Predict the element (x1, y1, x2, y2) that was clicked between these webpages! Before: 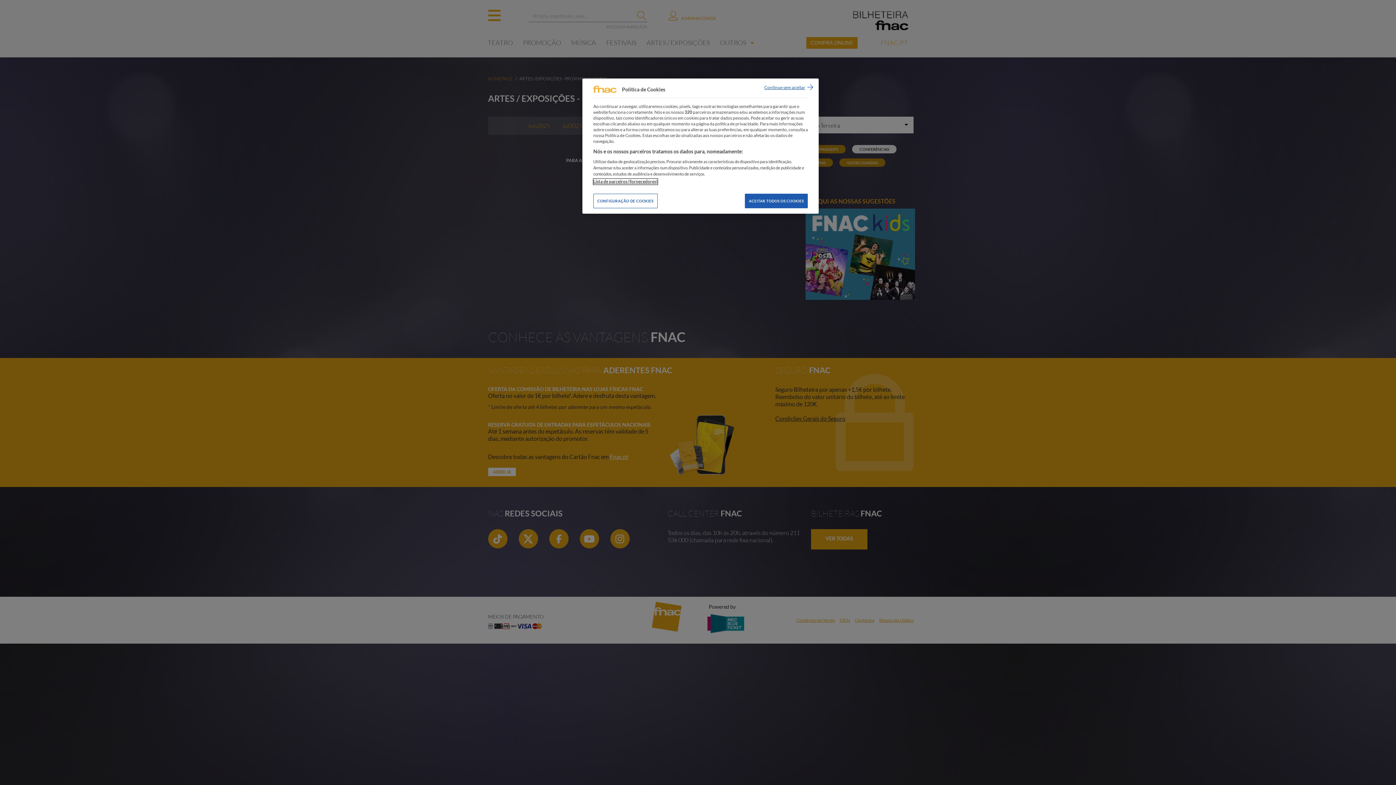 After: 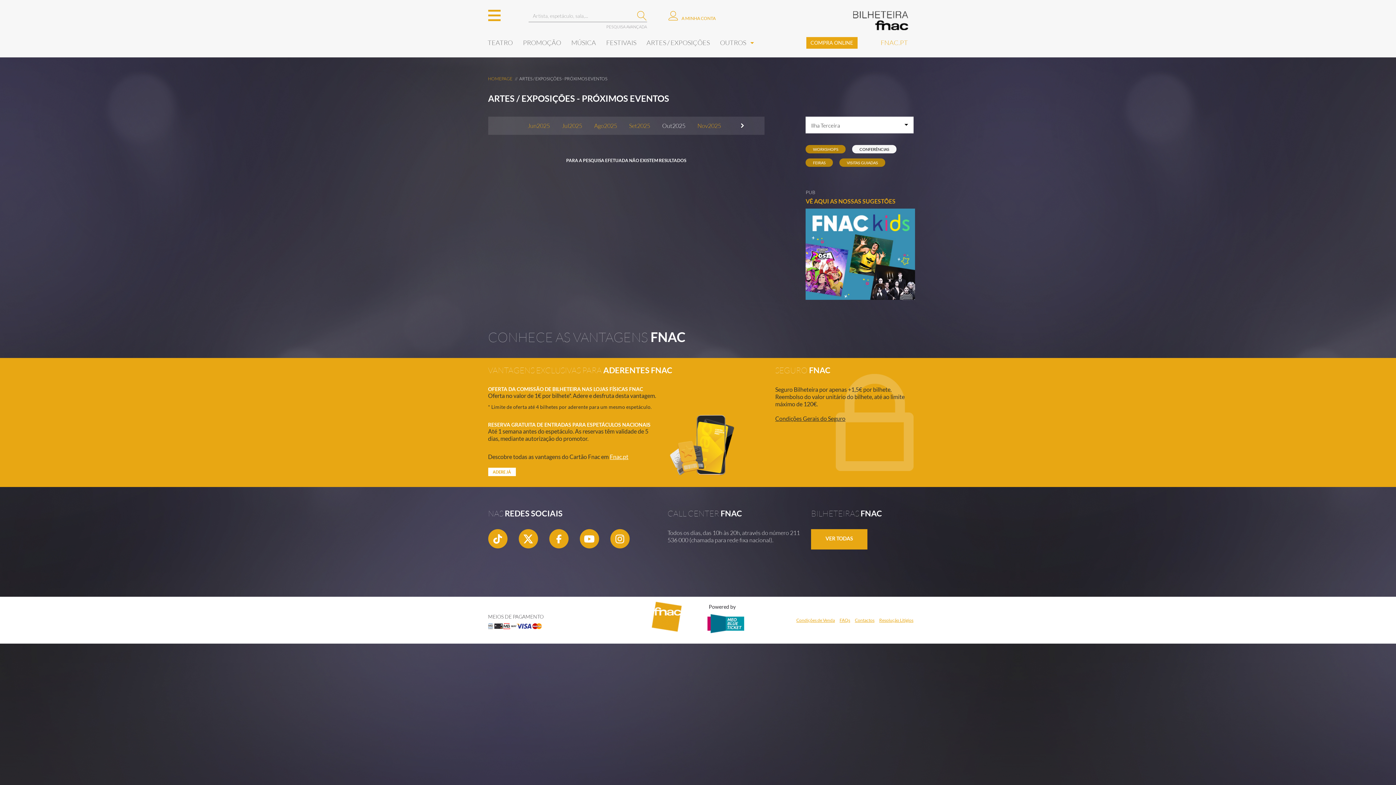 Action: bbox: (764, 84, 813, 92) label: Continue sem aceitar